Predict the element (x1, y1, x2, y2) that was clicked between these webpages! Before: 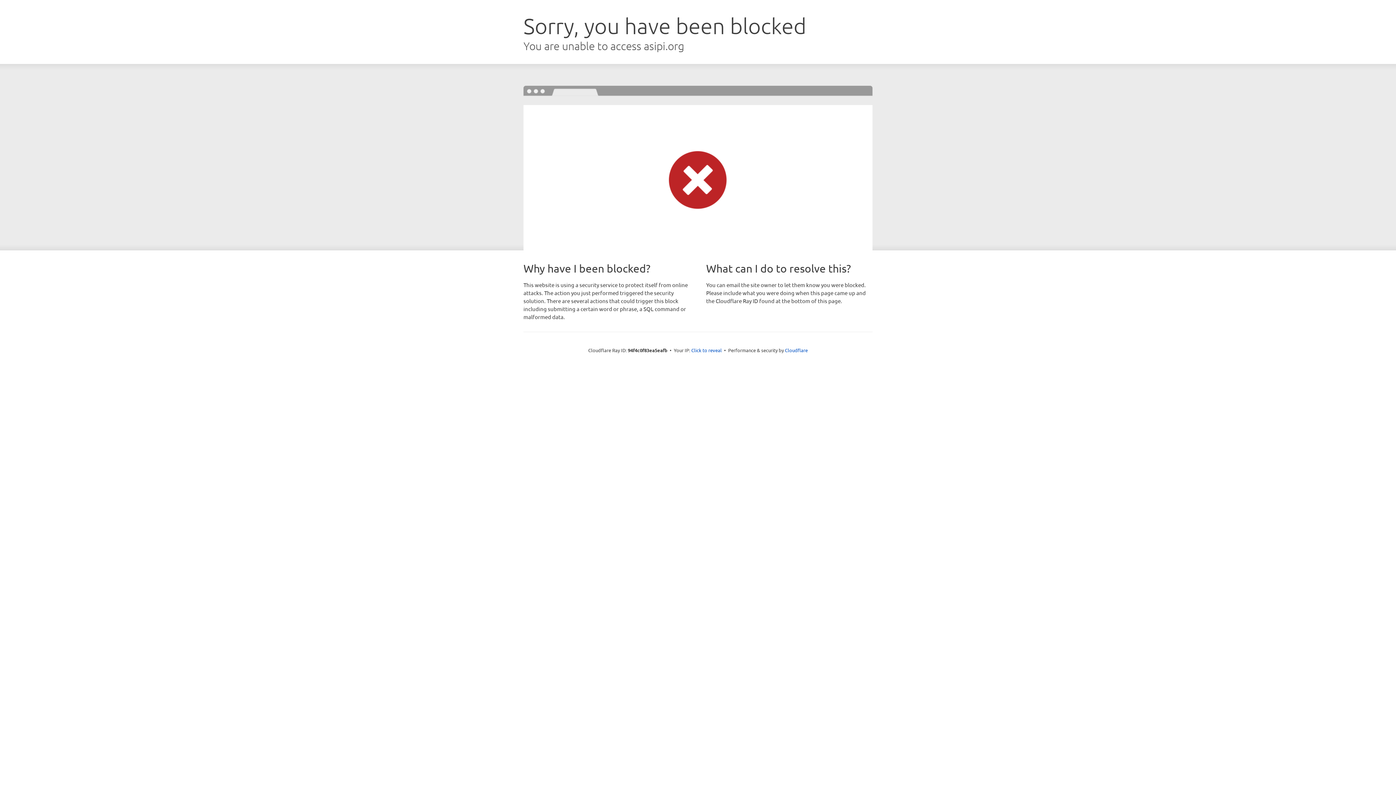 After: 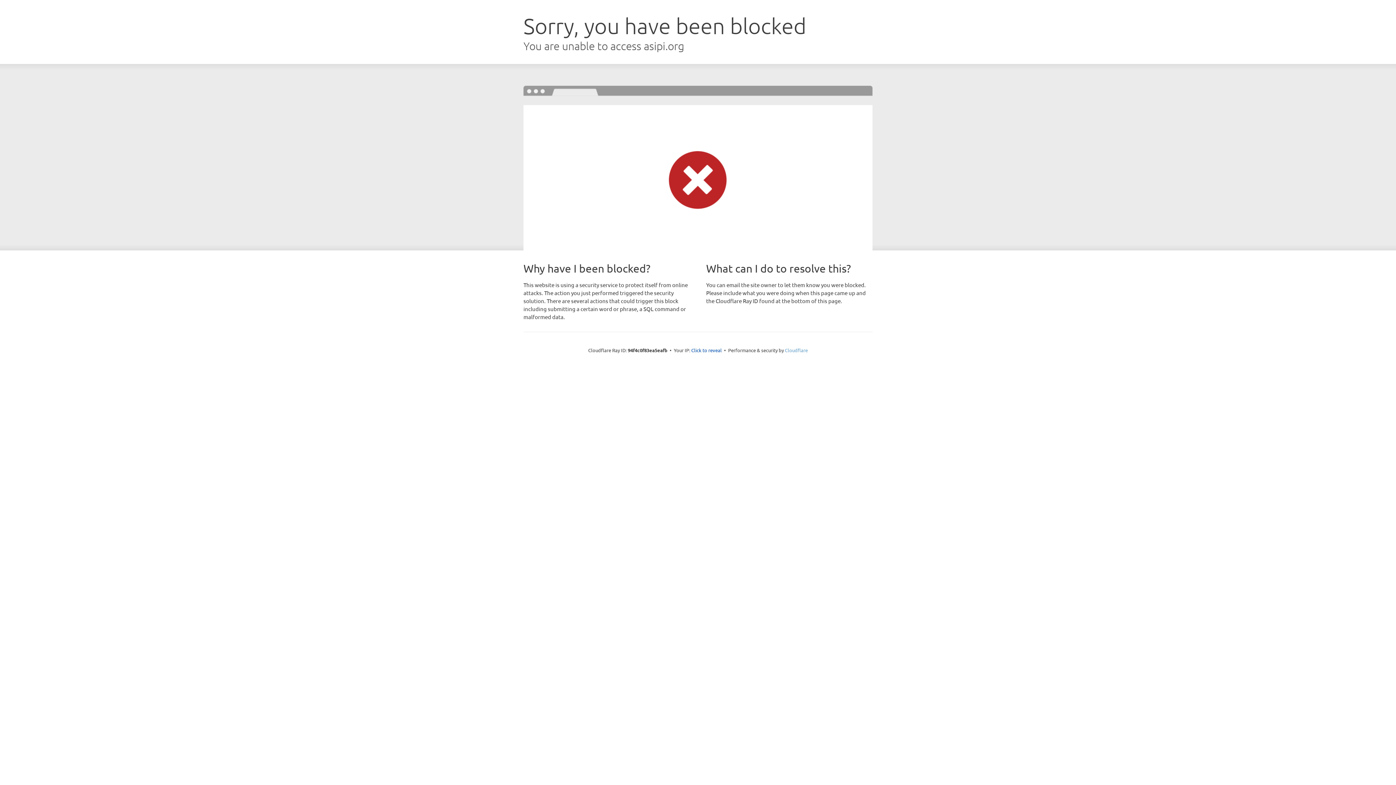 Action: label: Cloudflare bbox: (785, 347, 808, 353)